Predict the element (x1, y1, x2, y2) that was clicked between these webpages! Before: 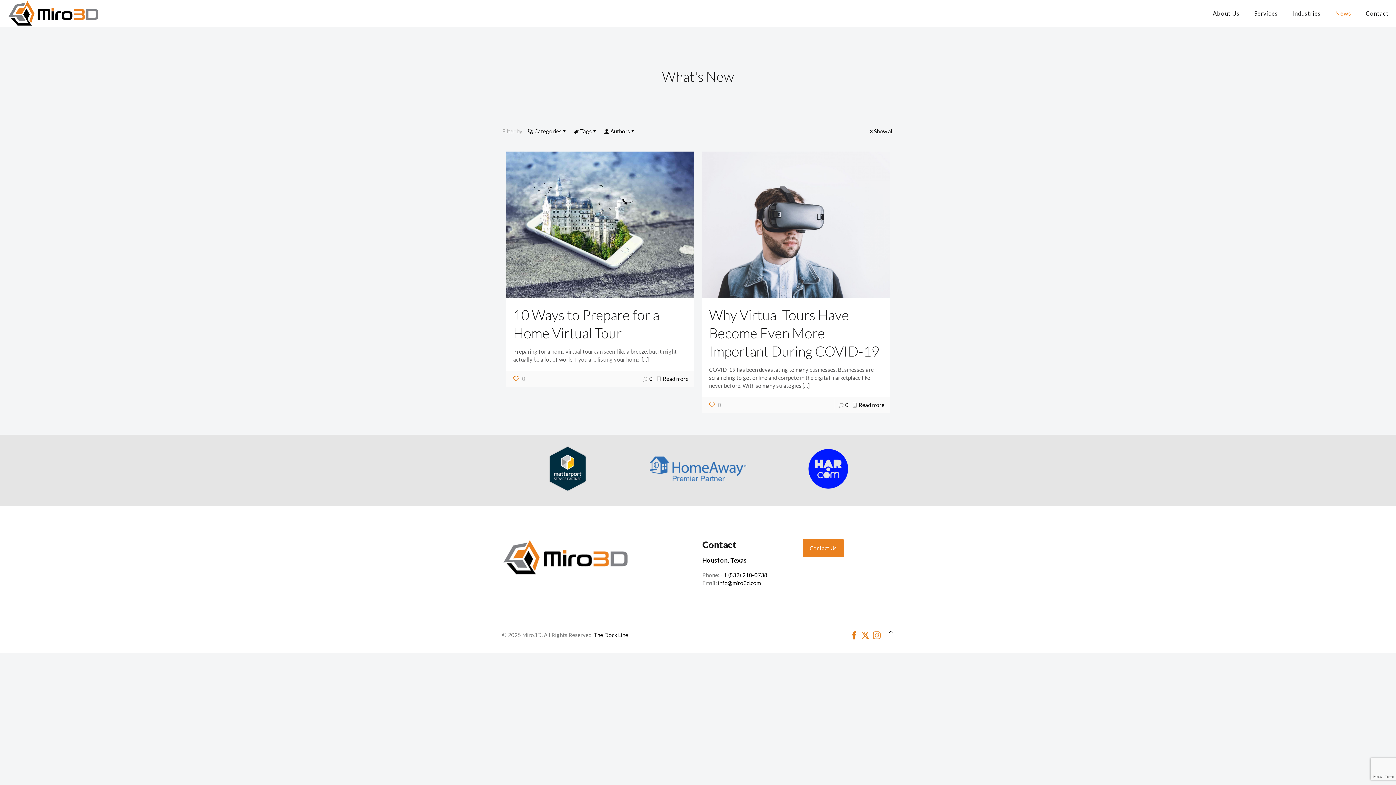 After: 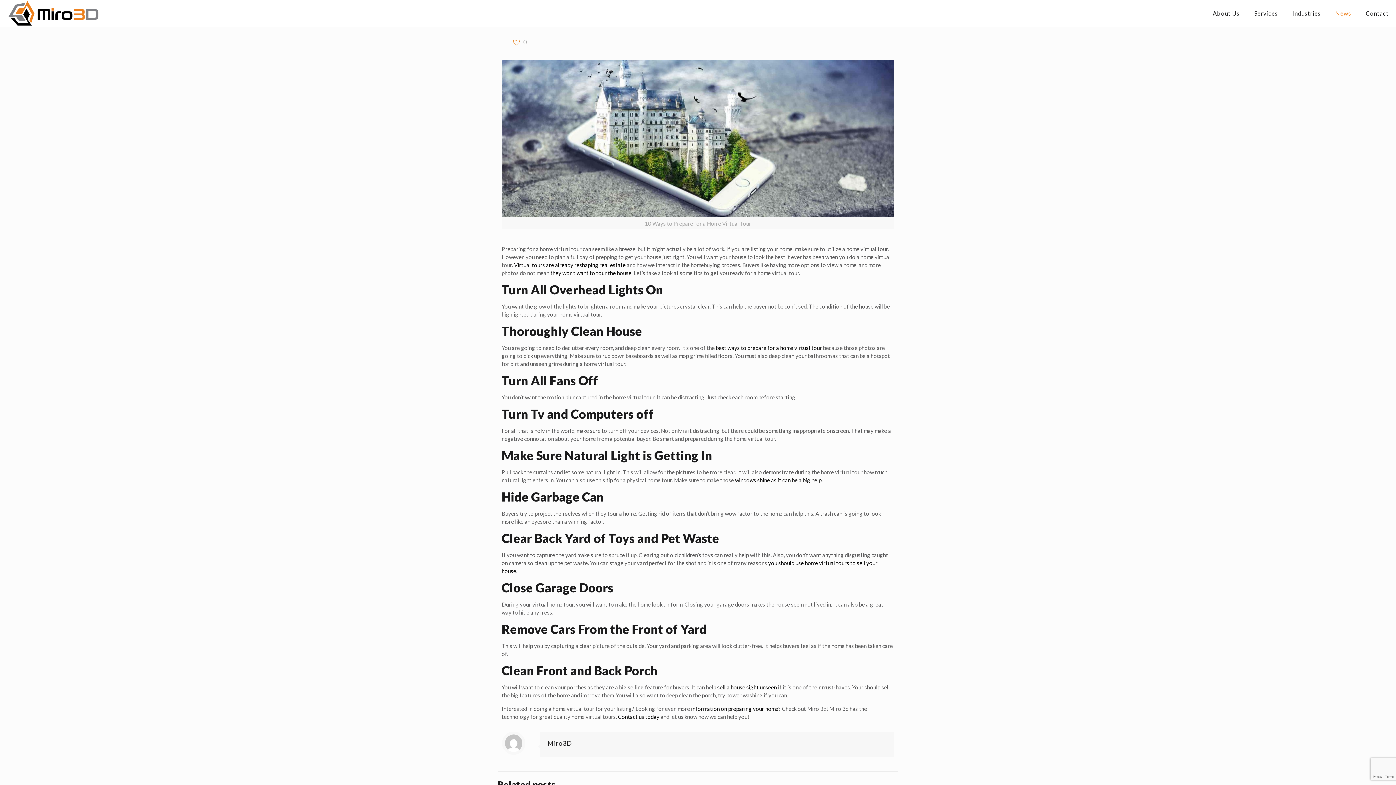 Action: bbox: (662, 375, 688, 382) label: Read more